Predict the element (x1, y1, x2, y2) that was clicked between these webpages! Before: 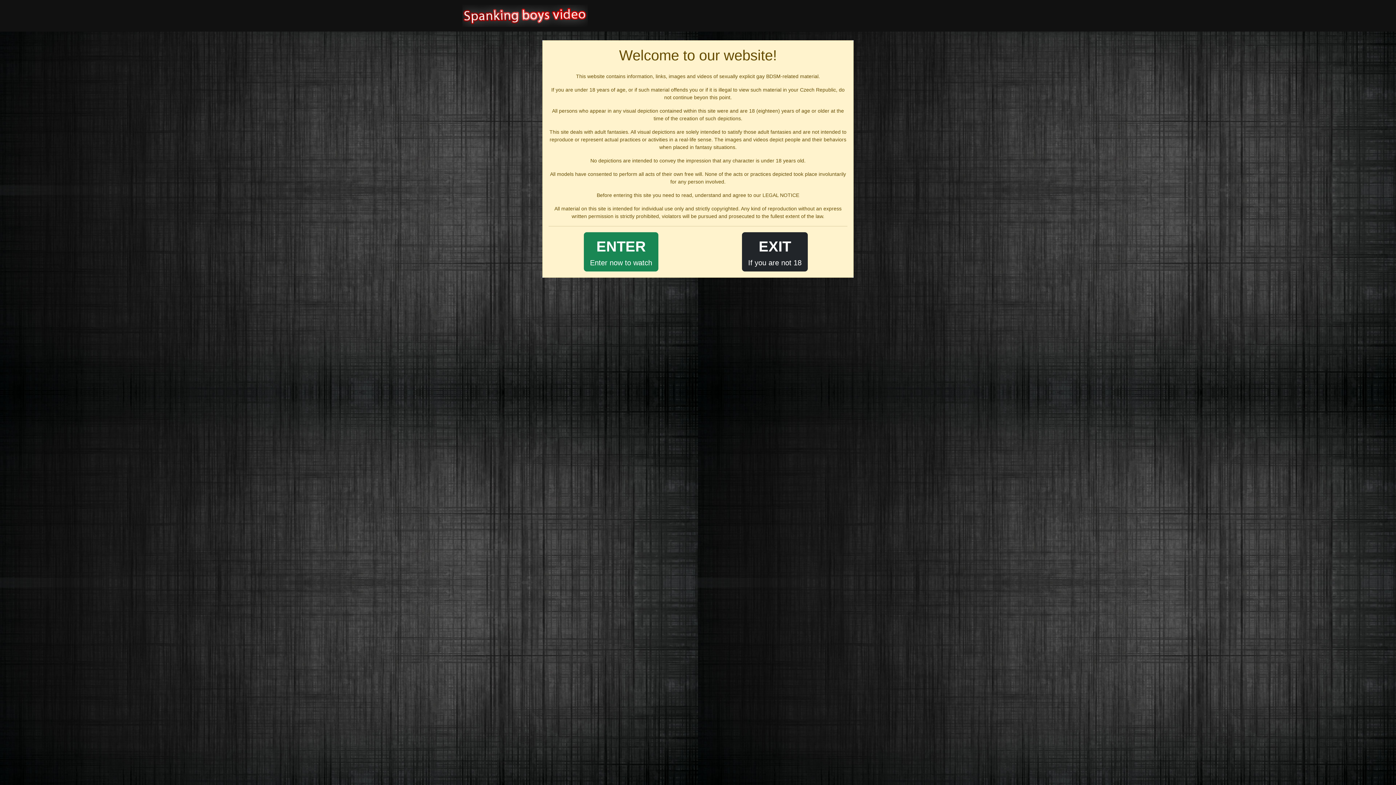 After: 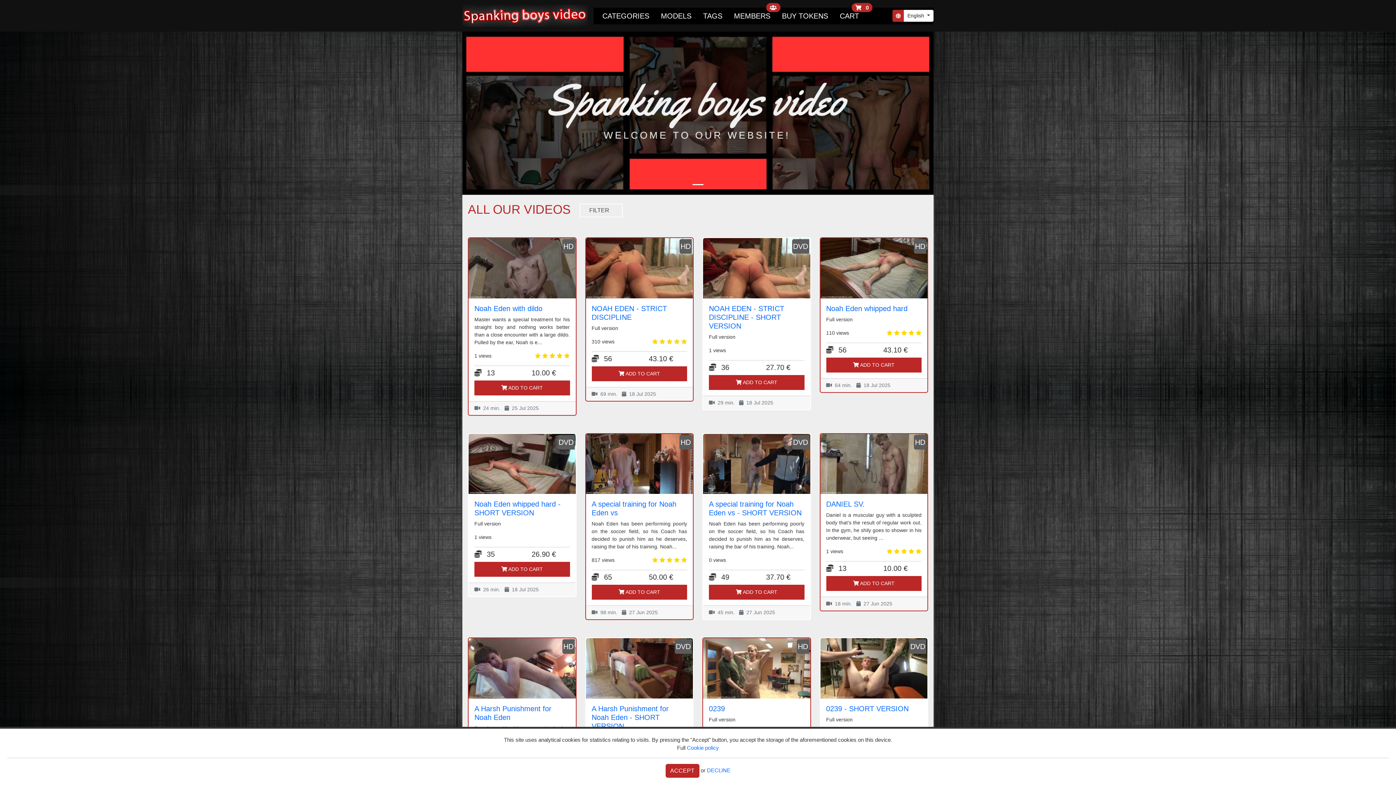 Action: bbox: (462, 2, 588, 28)